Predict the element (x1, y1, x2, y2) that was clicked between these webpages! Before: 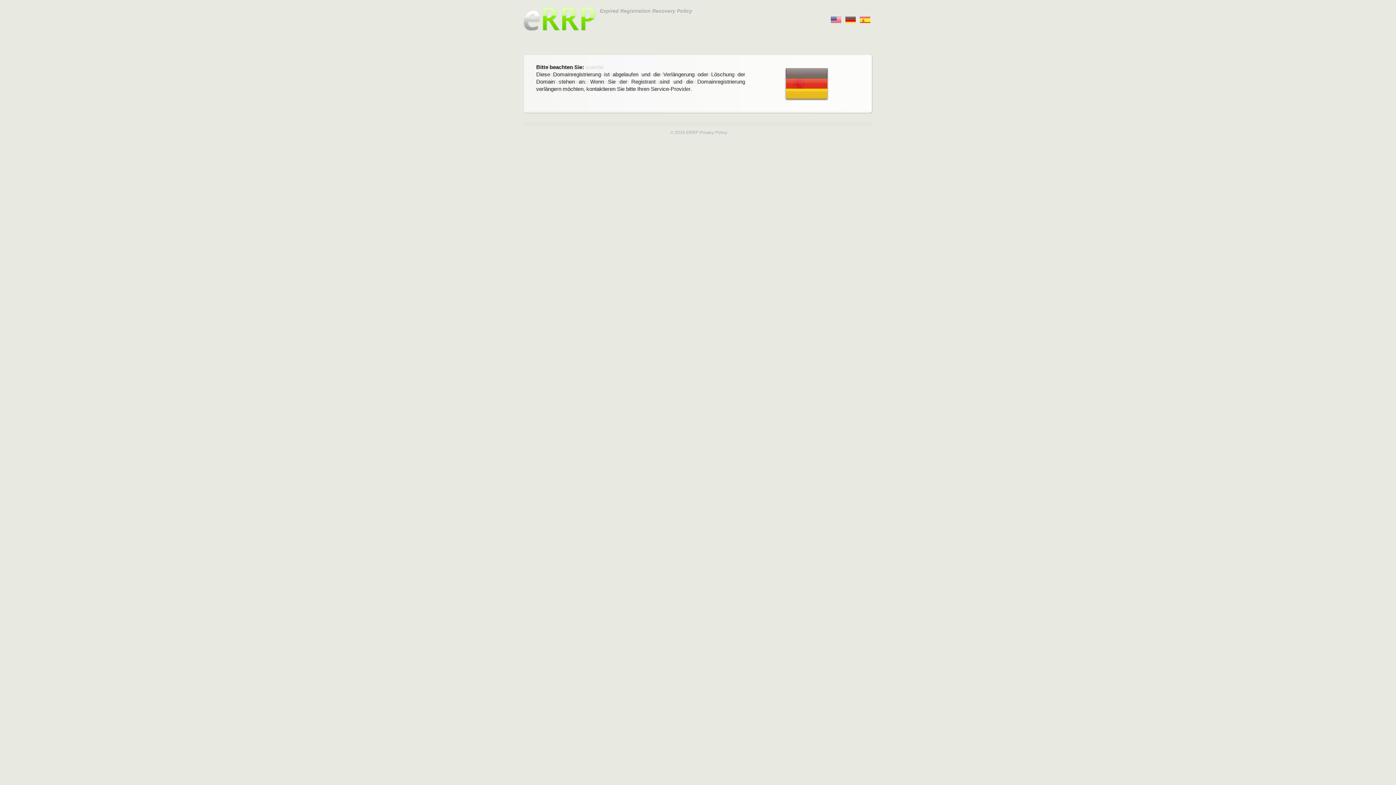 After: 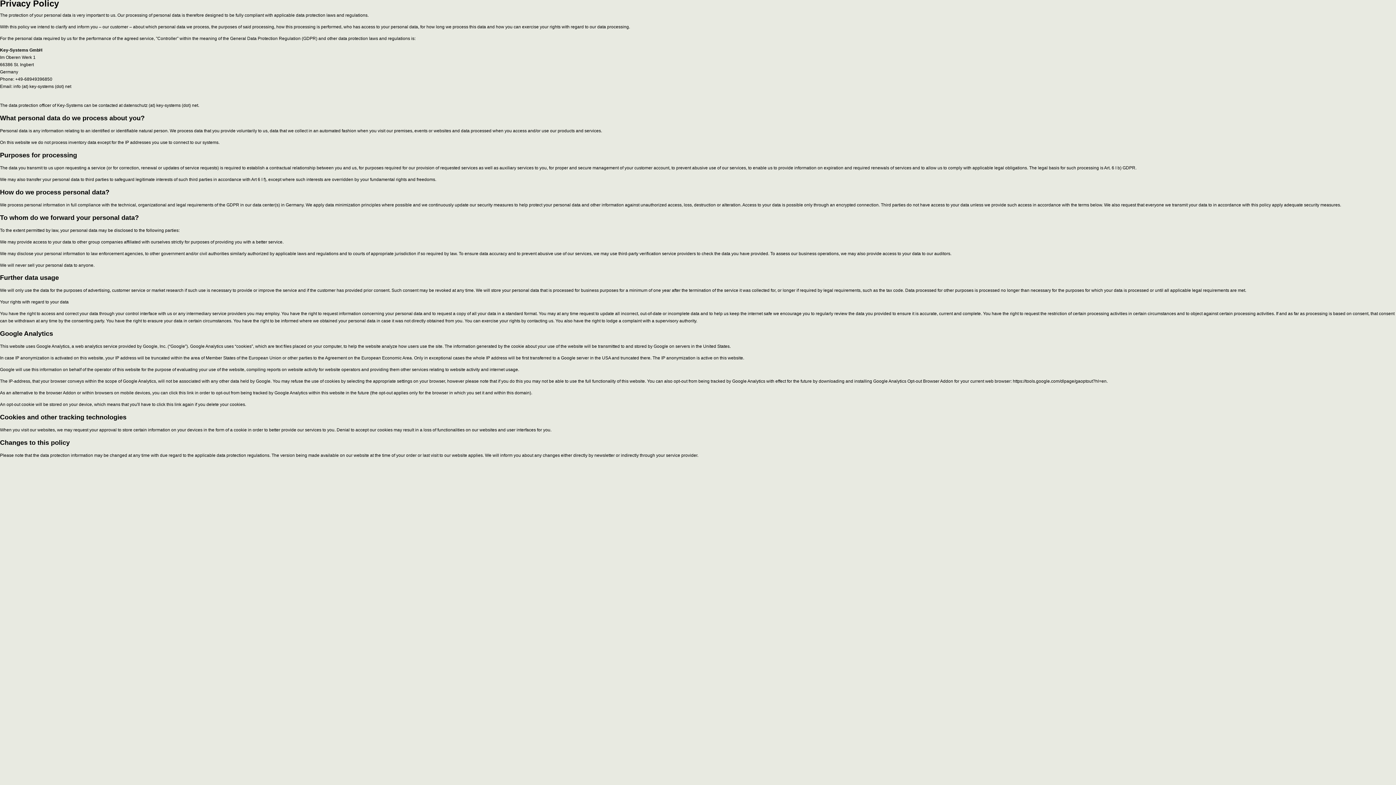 Action: bbox: (699, 130, 727, 135) label: Privacy Policy